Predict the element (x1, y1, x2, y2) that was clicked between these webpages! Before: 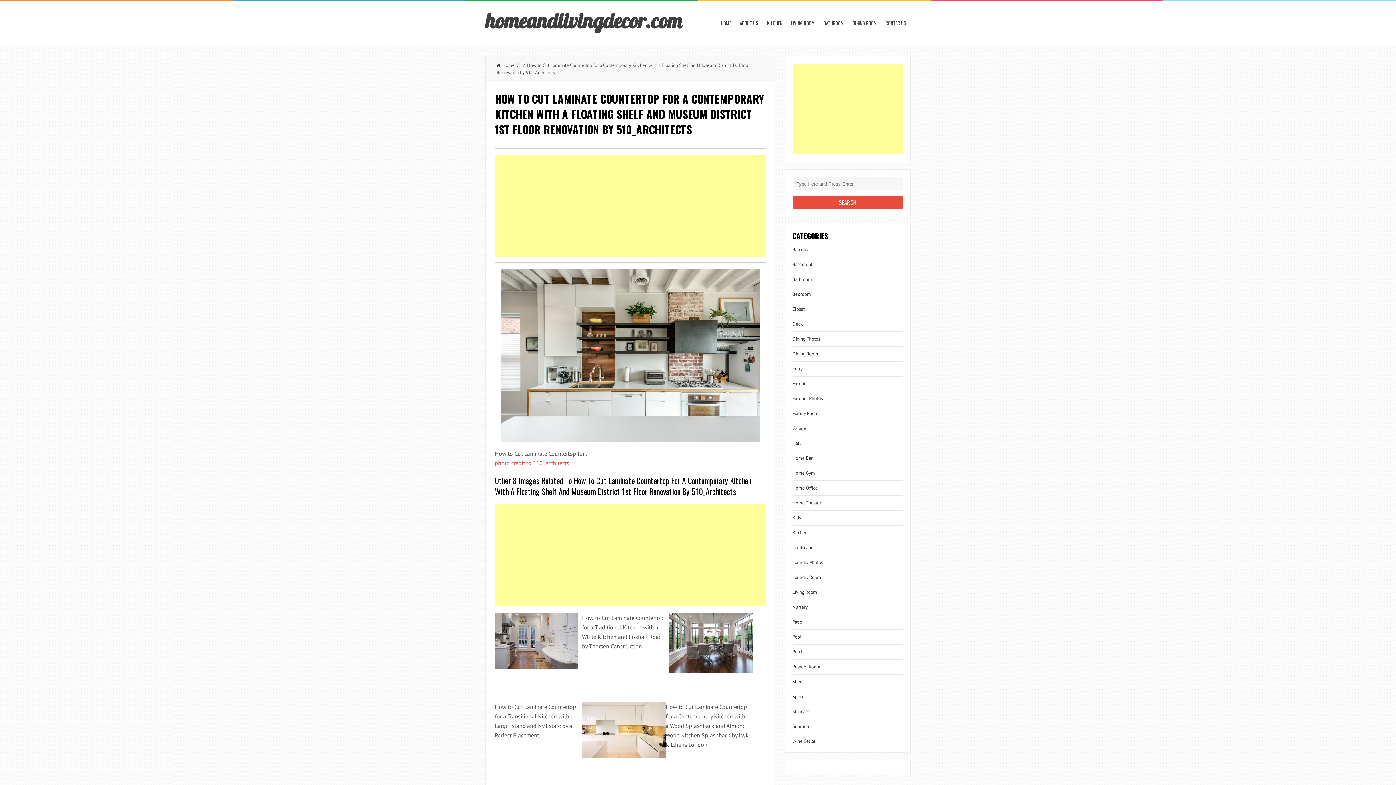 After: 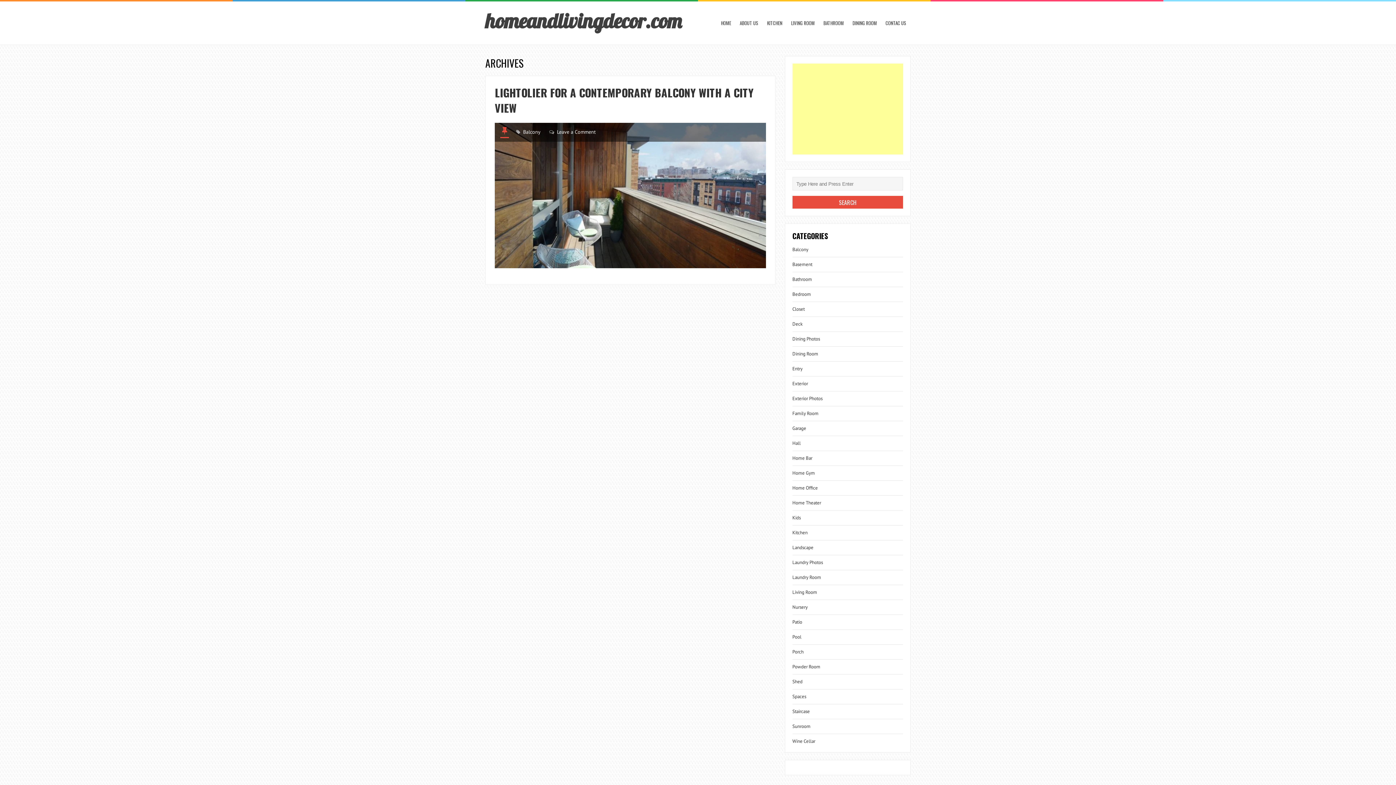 Action: bbox: (792, 246, 808, 252) label: Balcony